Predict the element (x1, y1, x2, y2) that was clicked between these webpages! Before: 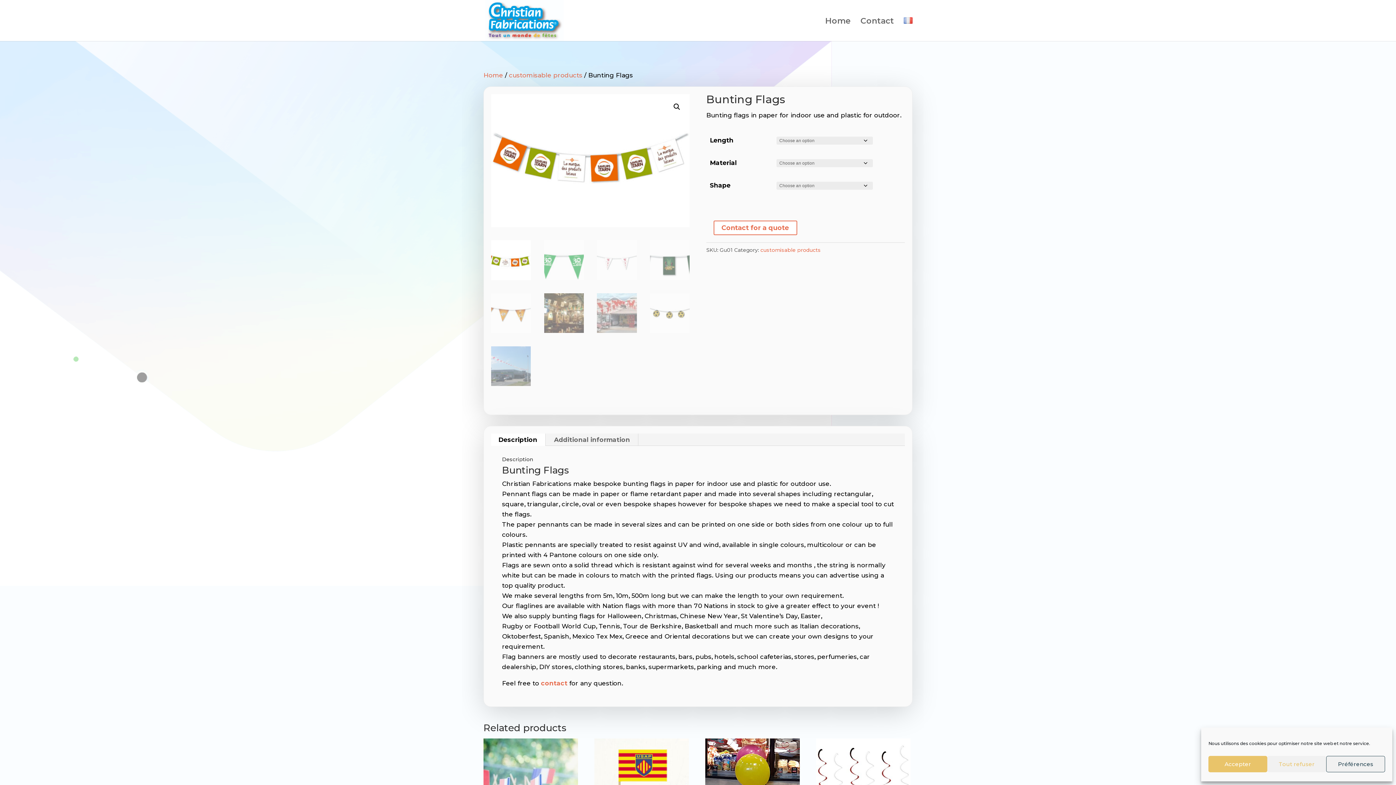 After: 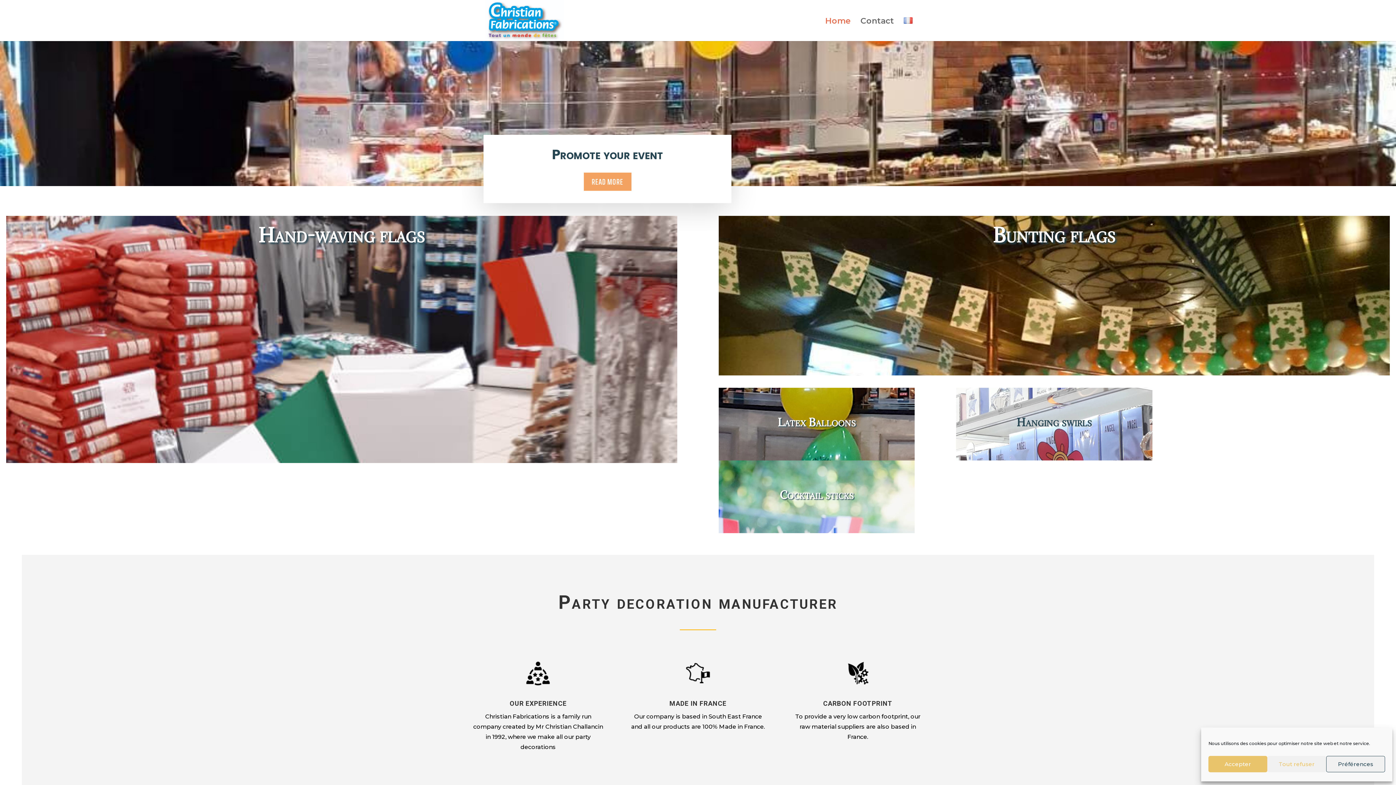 Action: bbox: (483, 71, 503, 78) label: Home